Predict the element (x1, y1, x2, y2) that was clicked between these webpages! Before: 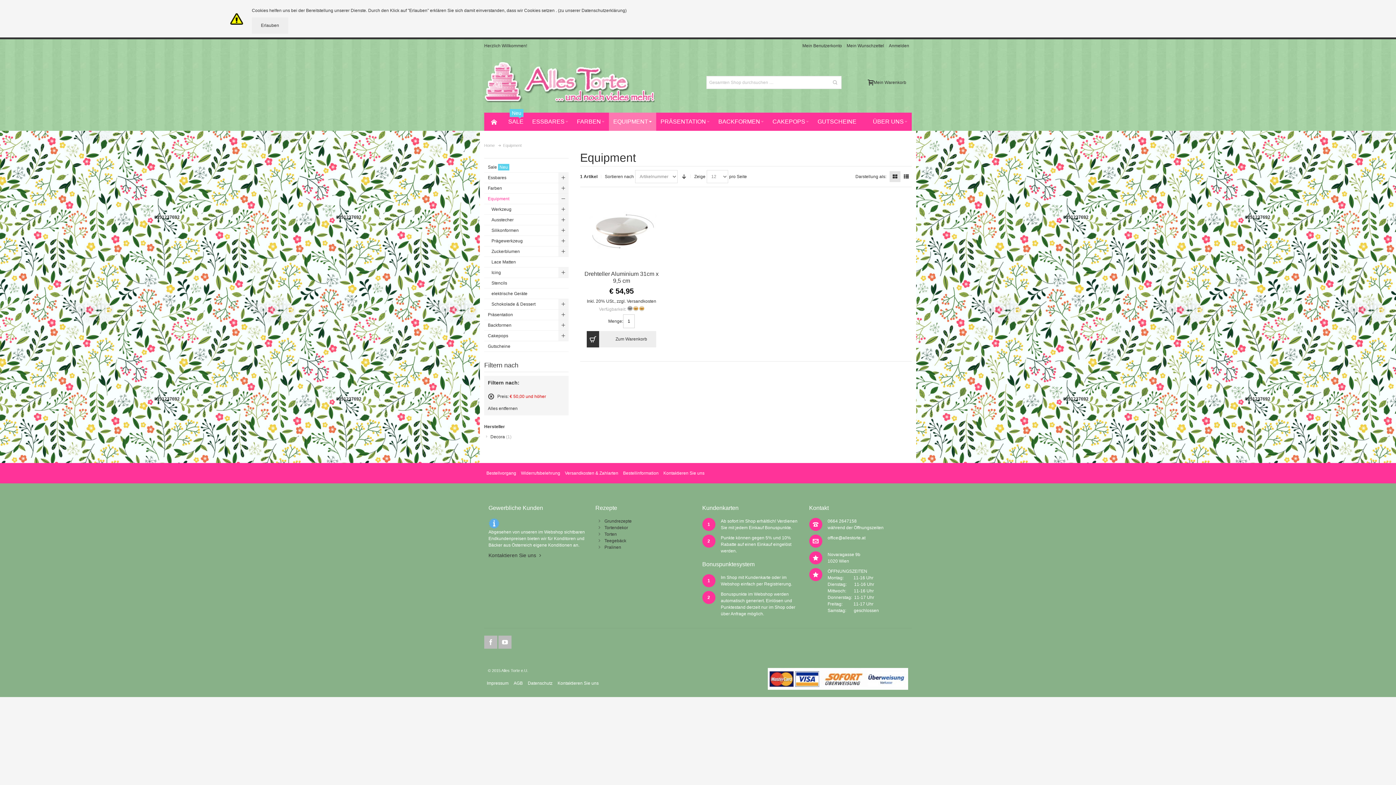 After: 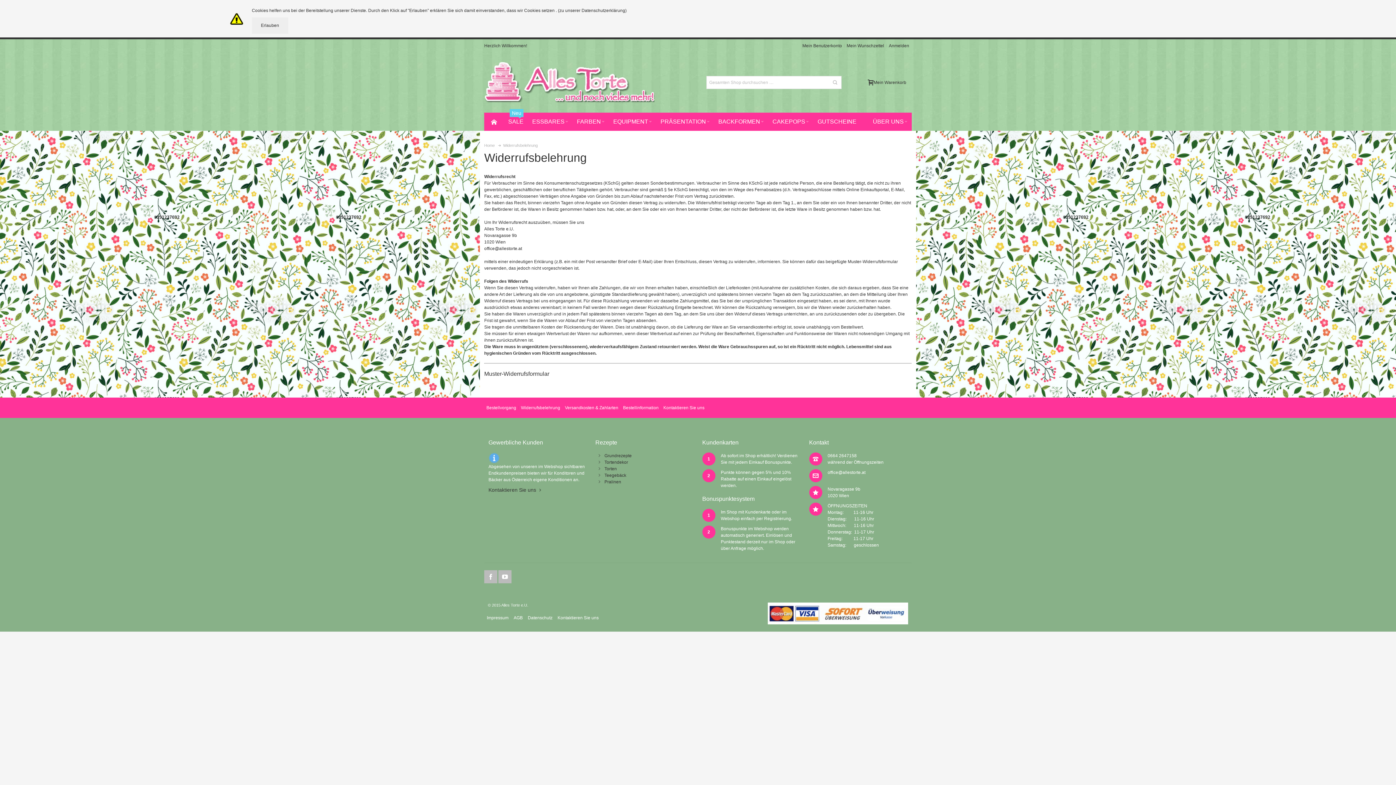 Action: label: Widerrufsbelehrung bbox: (518, 466, 562, 479)